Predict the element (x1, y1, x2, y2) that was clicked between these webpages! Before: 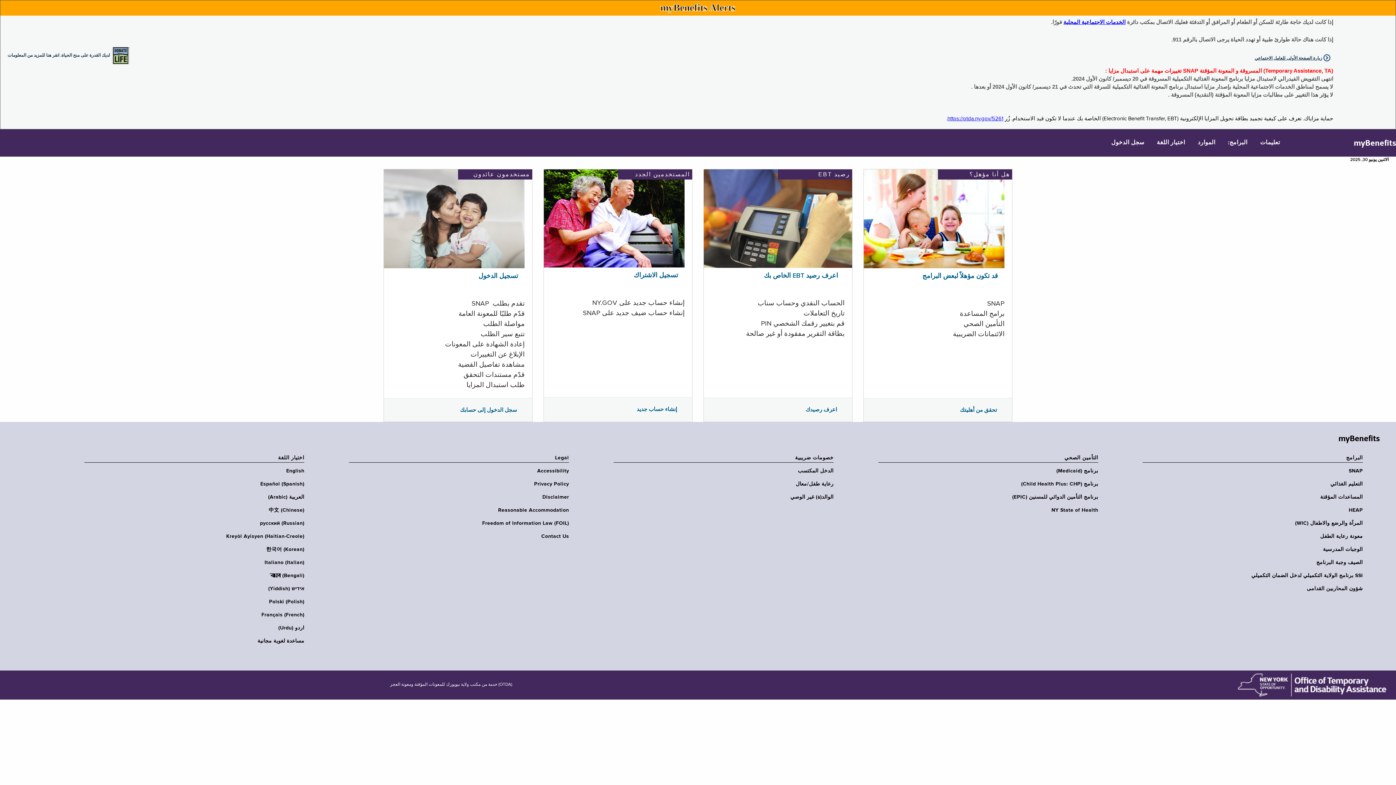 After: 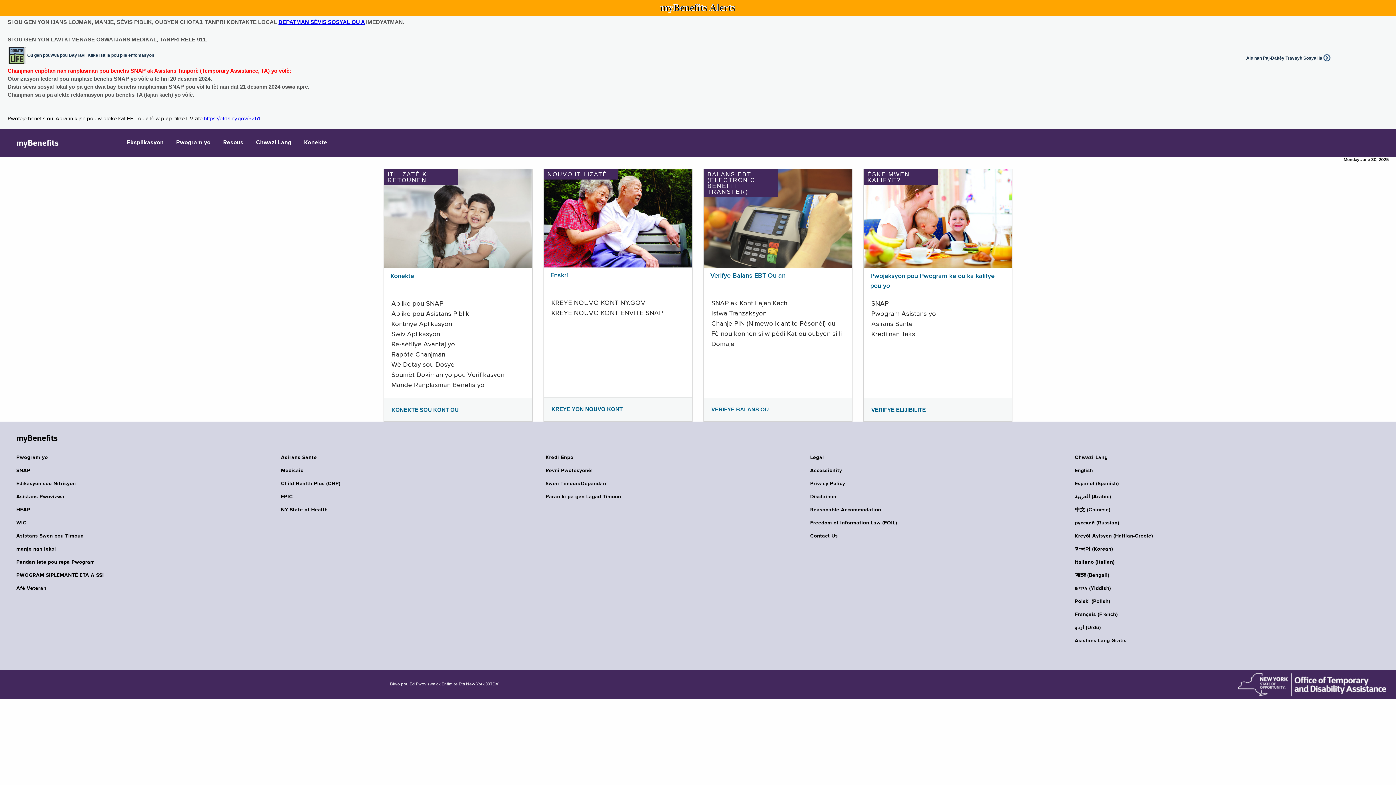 Action: label: Kreyòl Ayisyen (Haitian-Creole) bbox: (79, 533, 304, 540)